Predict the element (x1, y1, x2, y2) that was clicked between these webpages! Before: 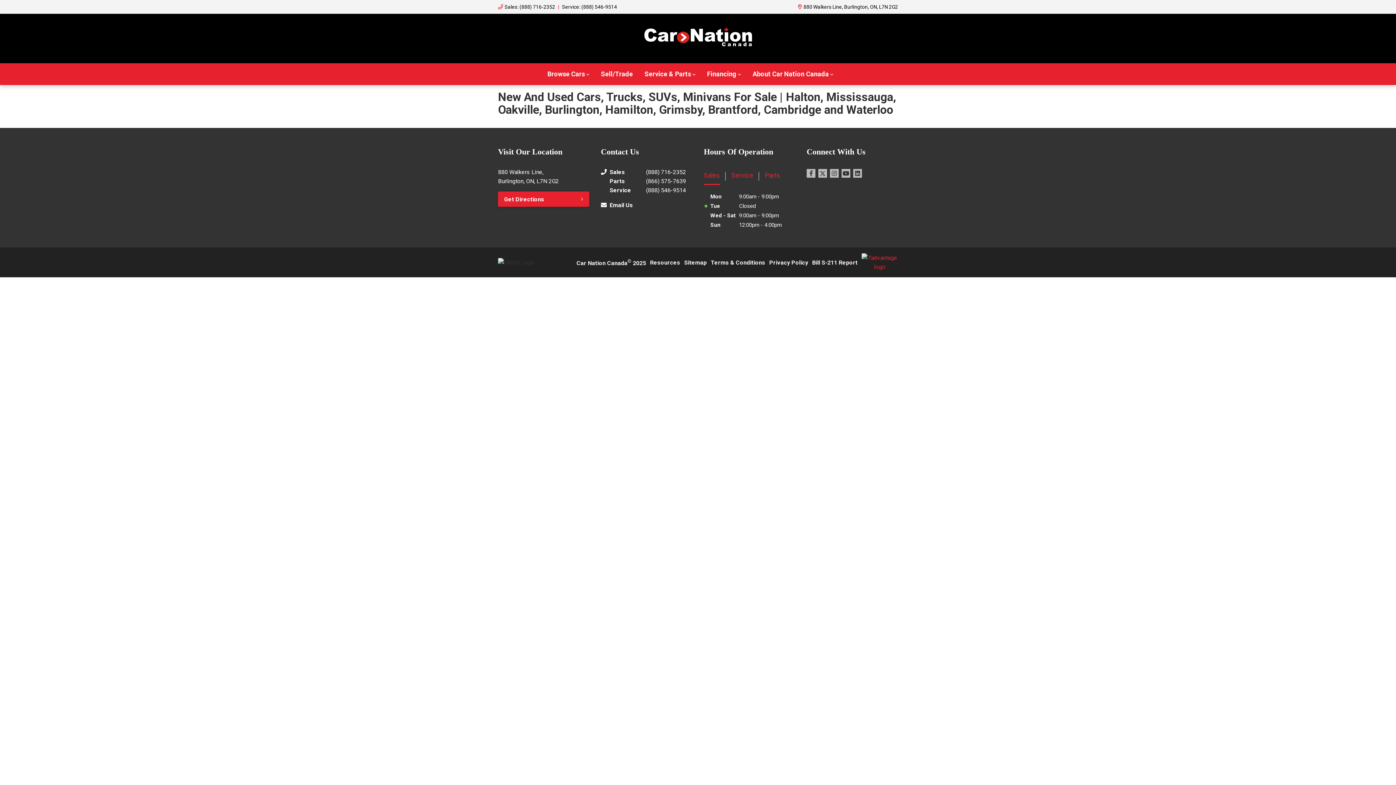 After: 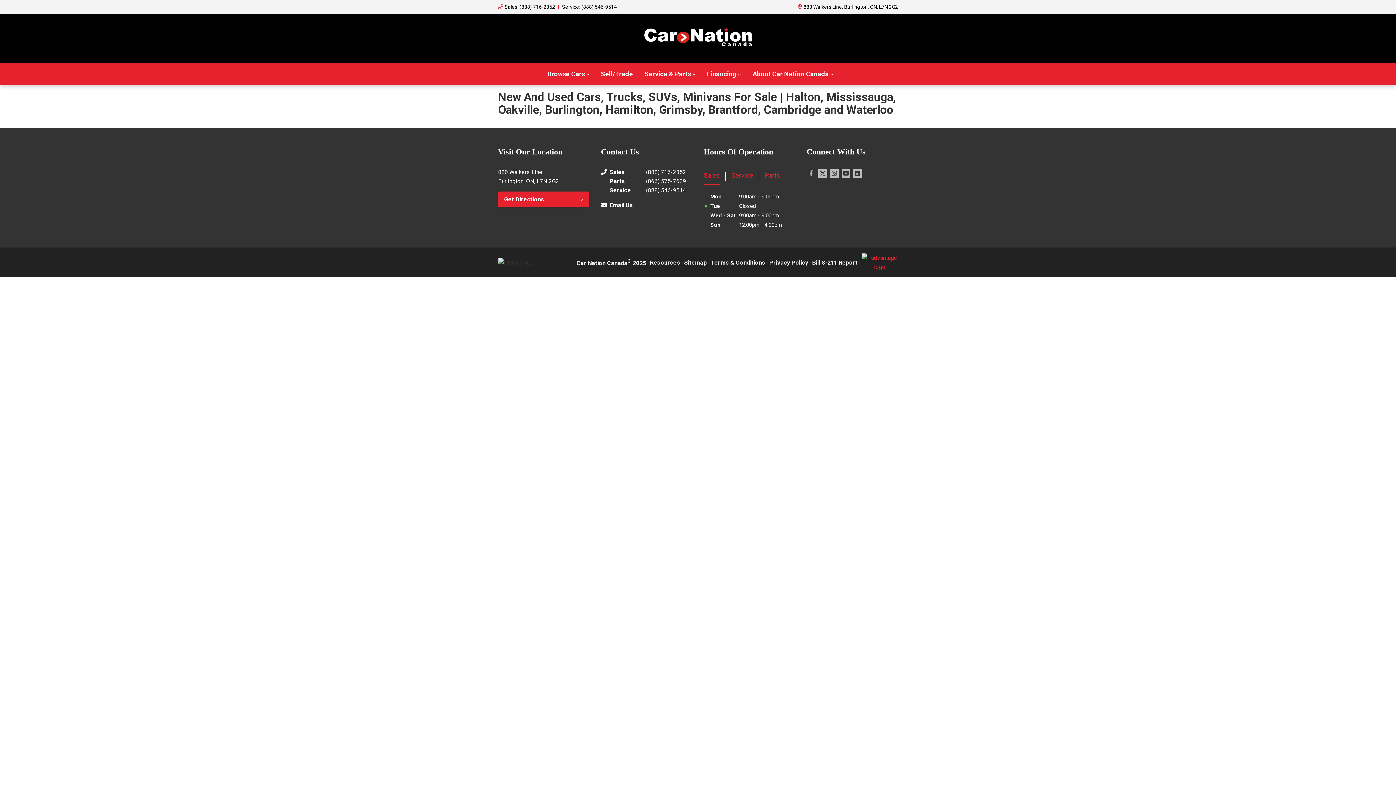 Action: label: Facebook bbox: (806, 169, 815, 177)